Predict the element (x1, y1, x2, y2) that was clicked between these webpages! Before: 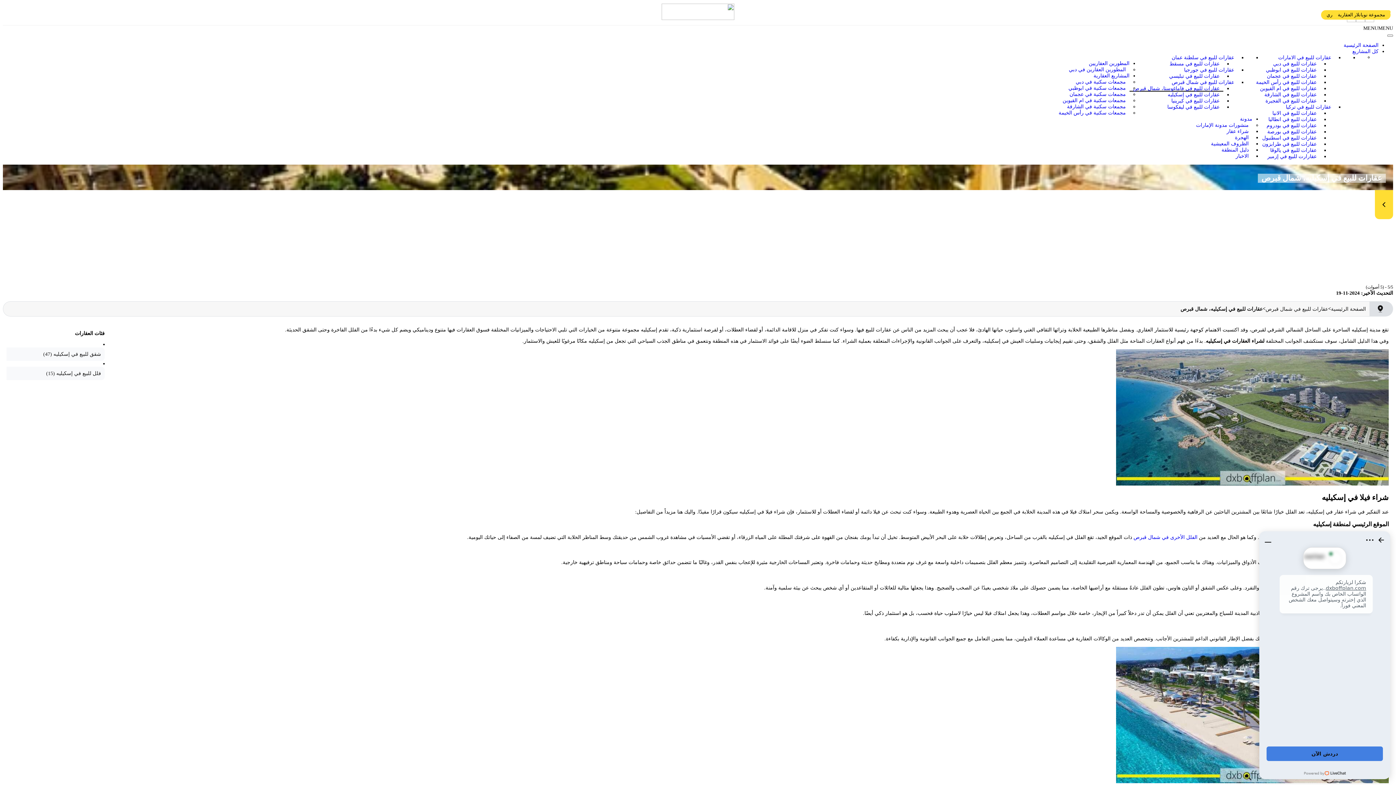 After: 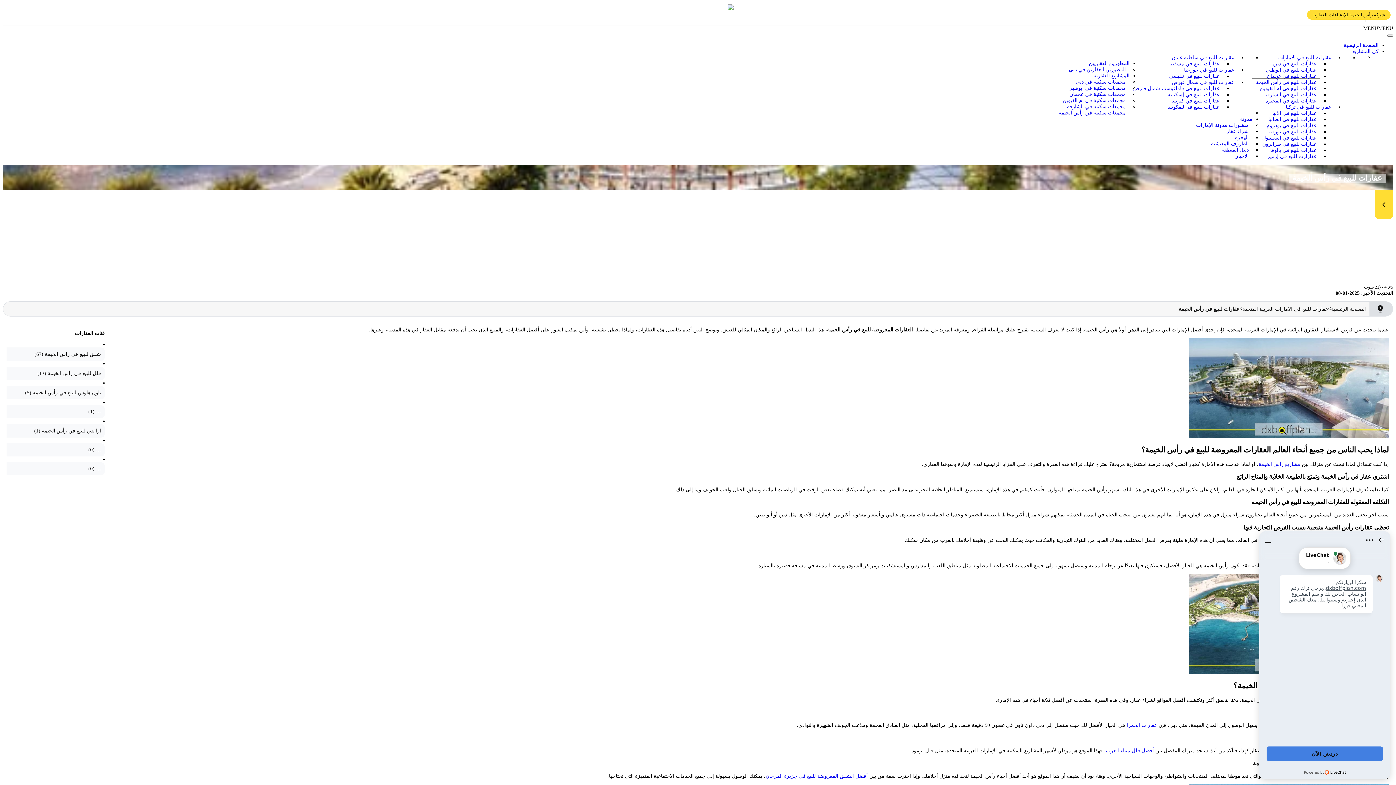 Action: bbox: (1252, 77, 1320, 86) label: عقارات للبيع في رأس الخيمة